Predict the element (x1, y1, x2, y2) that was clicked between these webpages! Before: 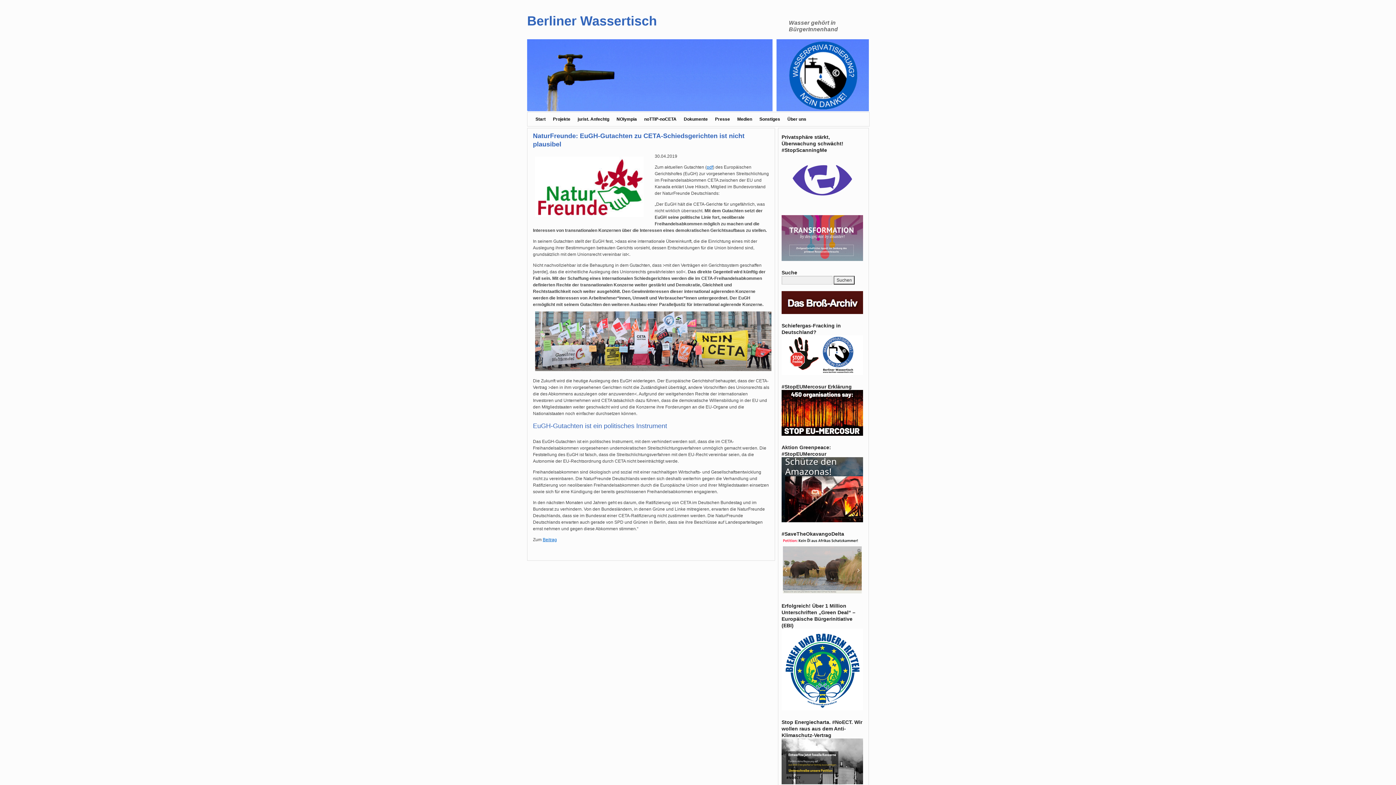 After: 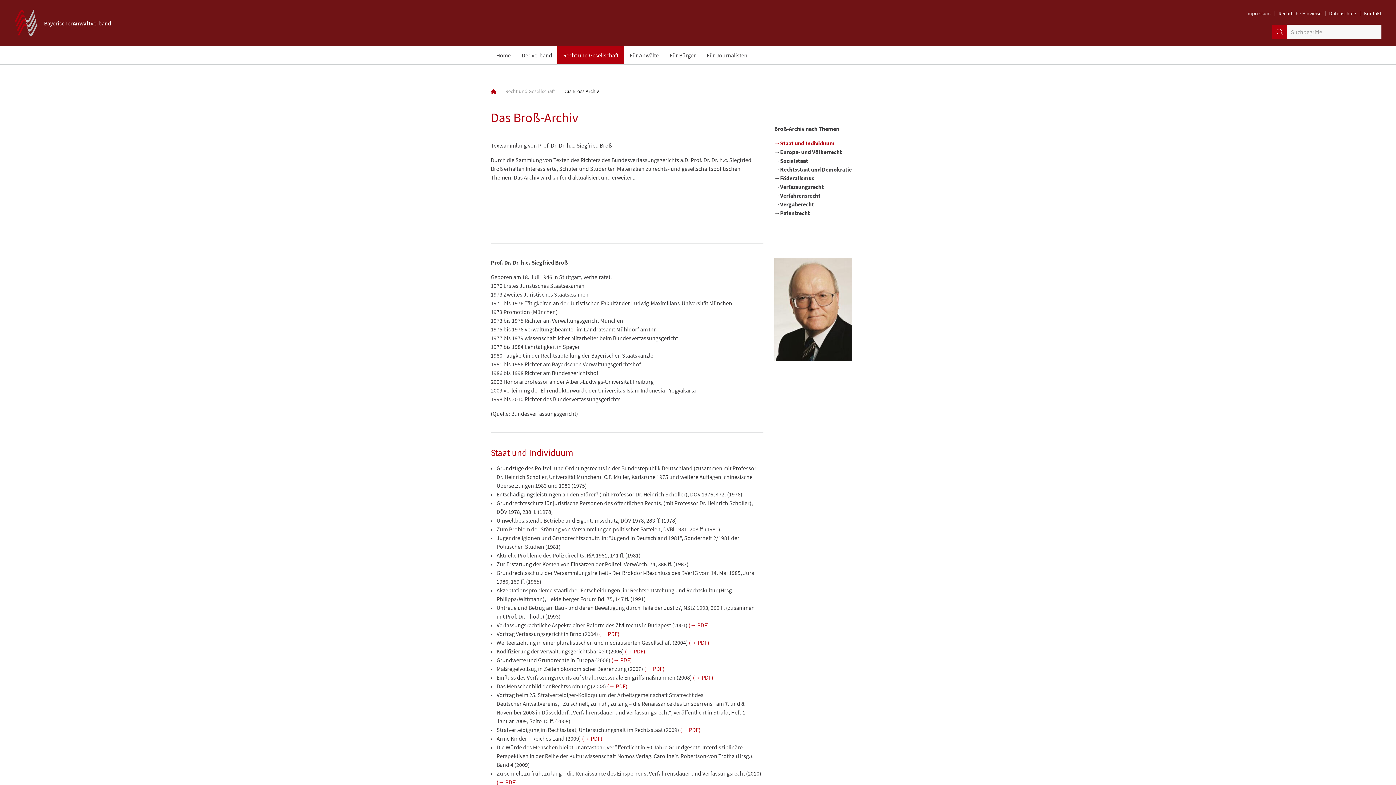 Action: bbox: (781, 310, 863, 315)